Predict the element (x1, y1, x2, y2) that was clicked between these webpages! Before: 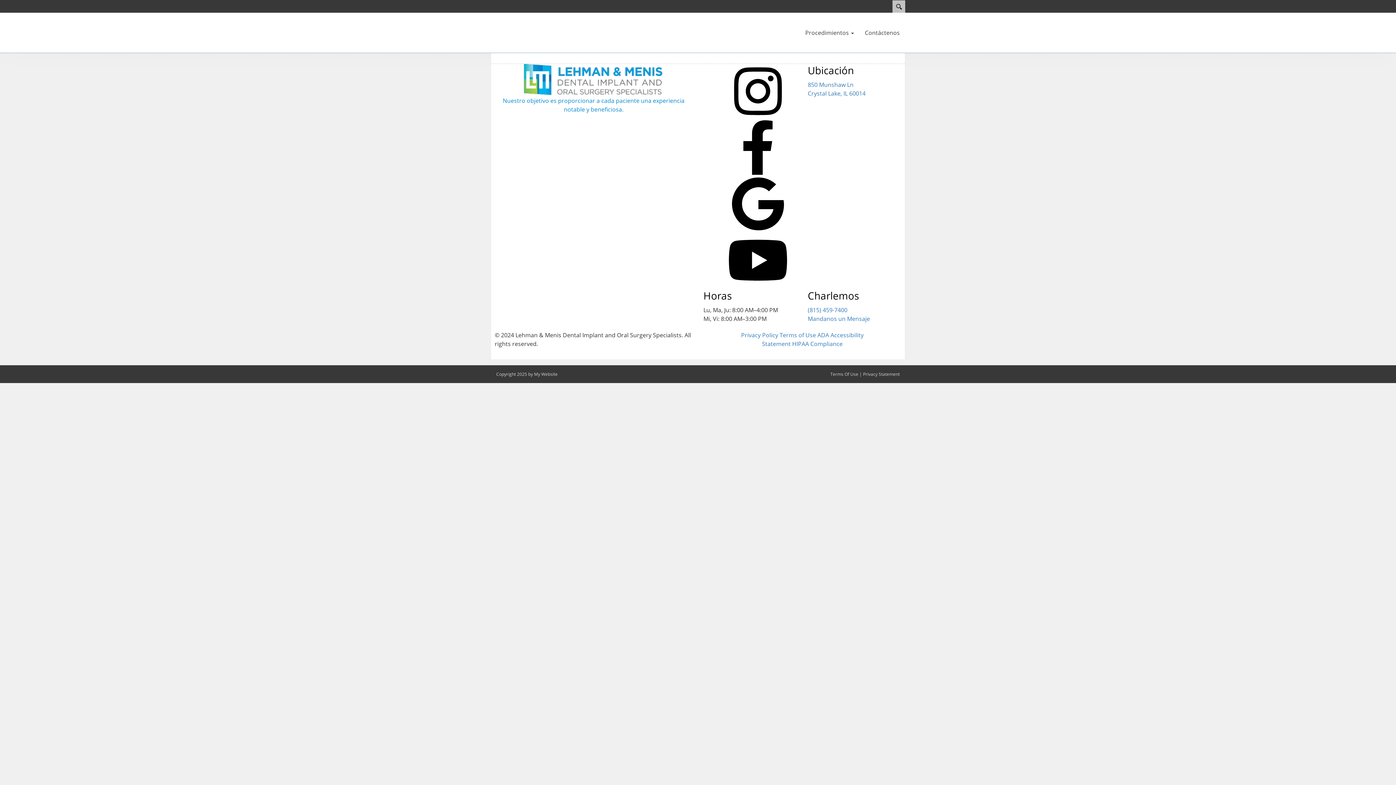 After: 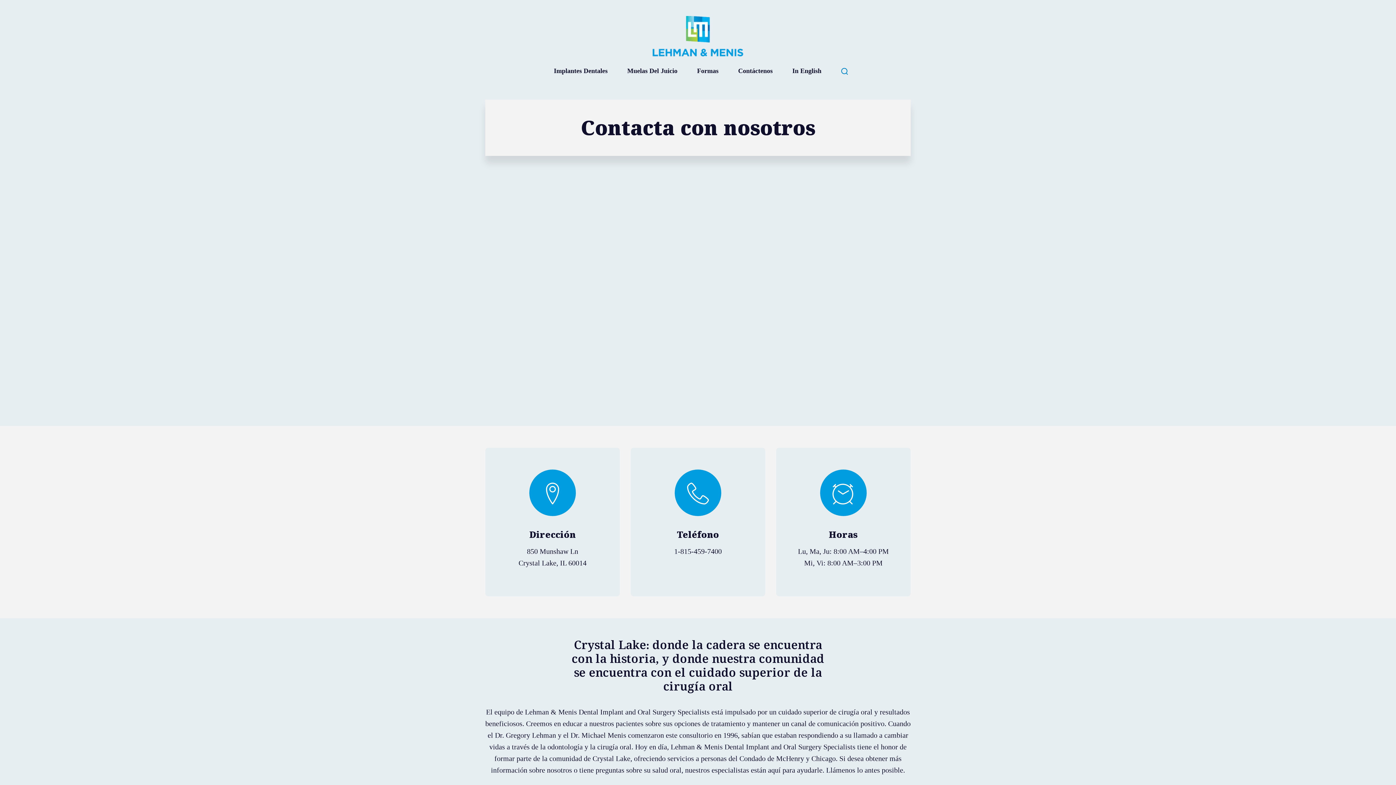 Action: label: Mandanos un Mensaje bbox: (808, 314, 870, 322)